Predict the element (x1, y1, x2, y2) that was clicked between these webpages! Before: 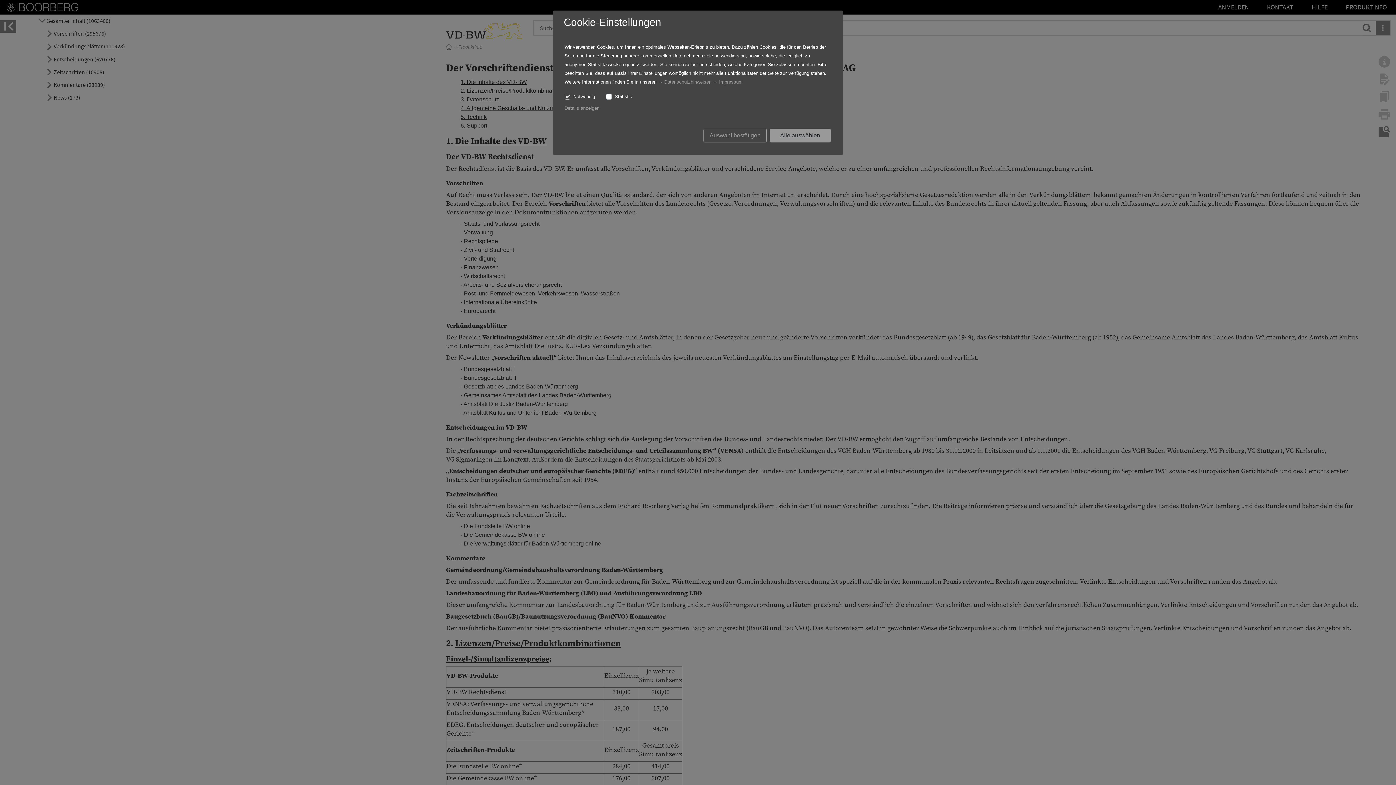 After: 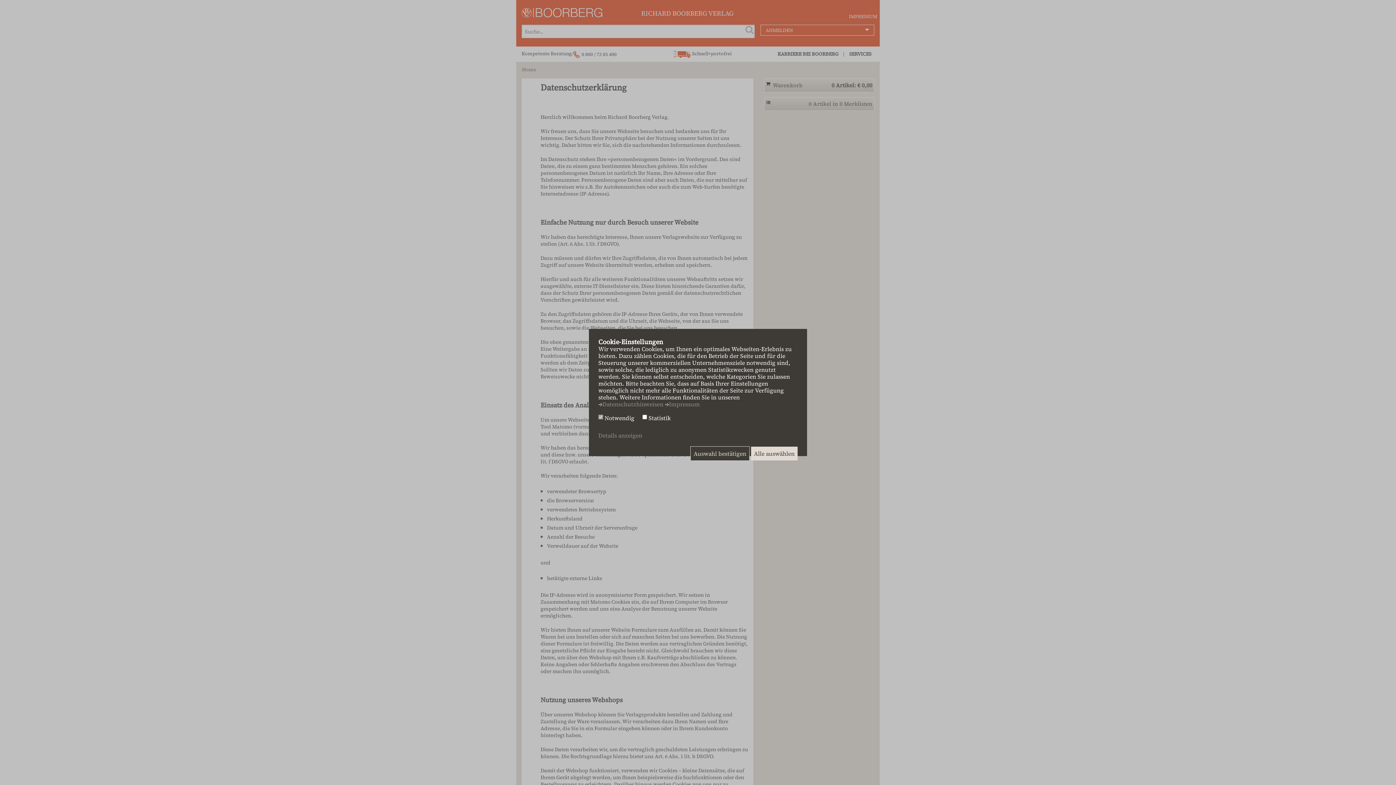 Action: bbox: (664, 79, 711, 84) label: Datenschutzhinweisen